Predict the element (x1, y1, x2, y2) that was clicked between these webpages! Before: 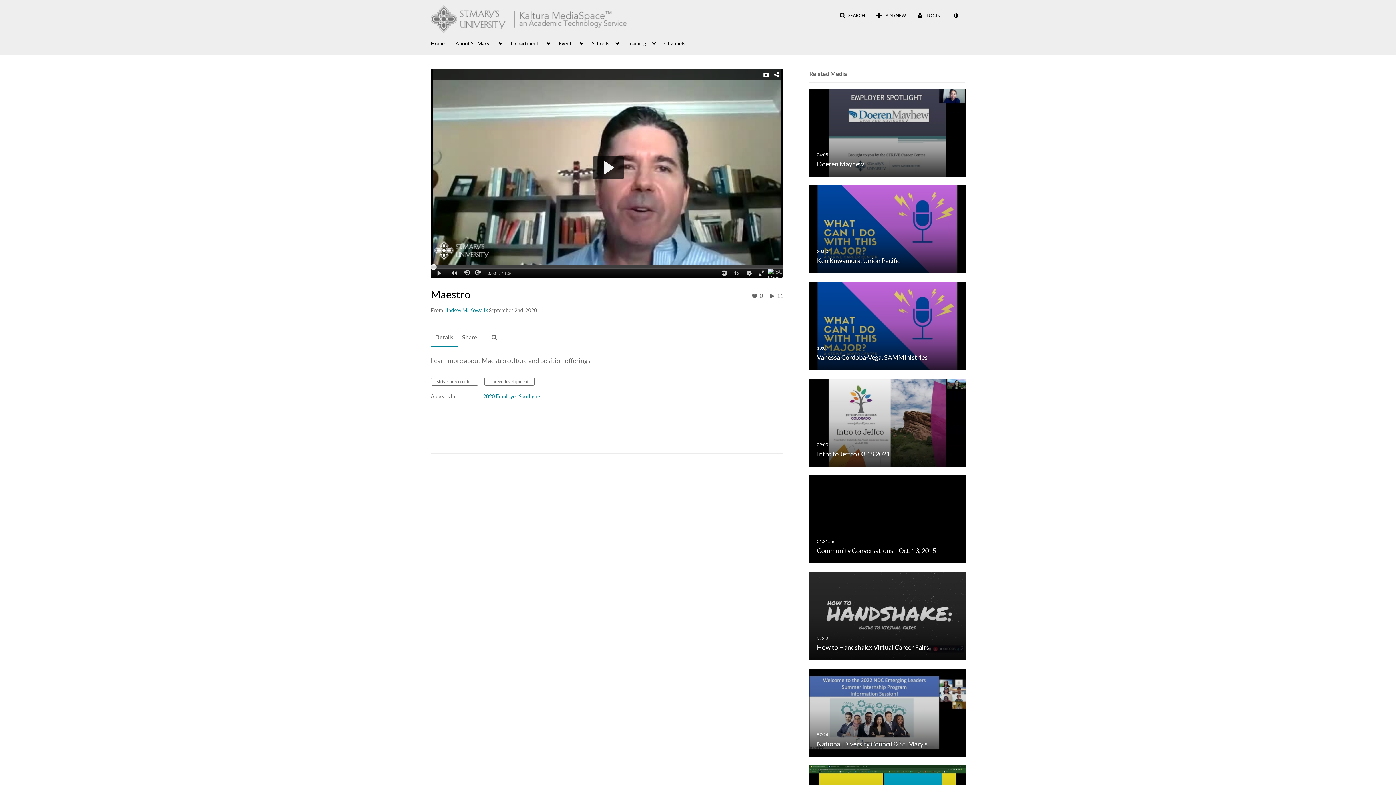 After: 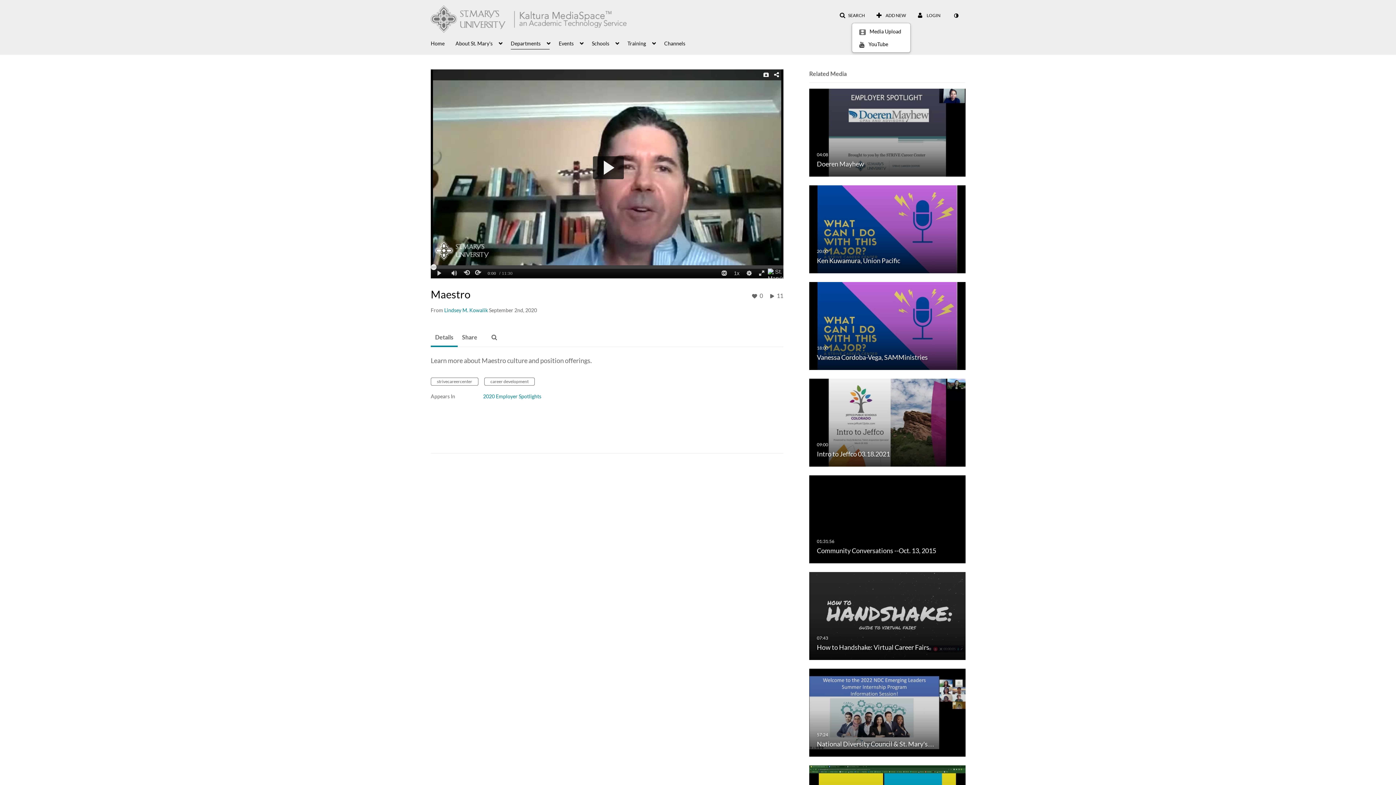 Action: bbox: (871, 9, 910, 22) label:  ADD NEW